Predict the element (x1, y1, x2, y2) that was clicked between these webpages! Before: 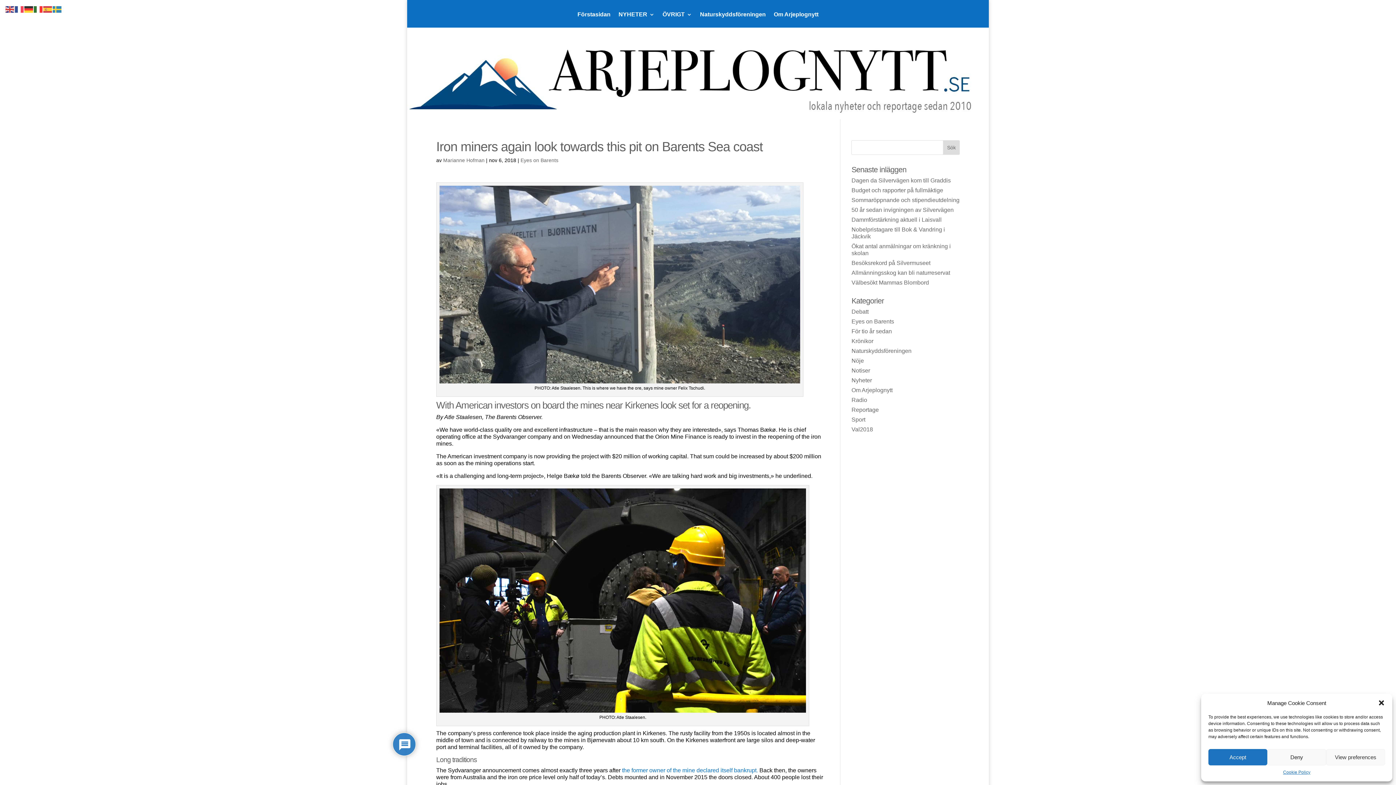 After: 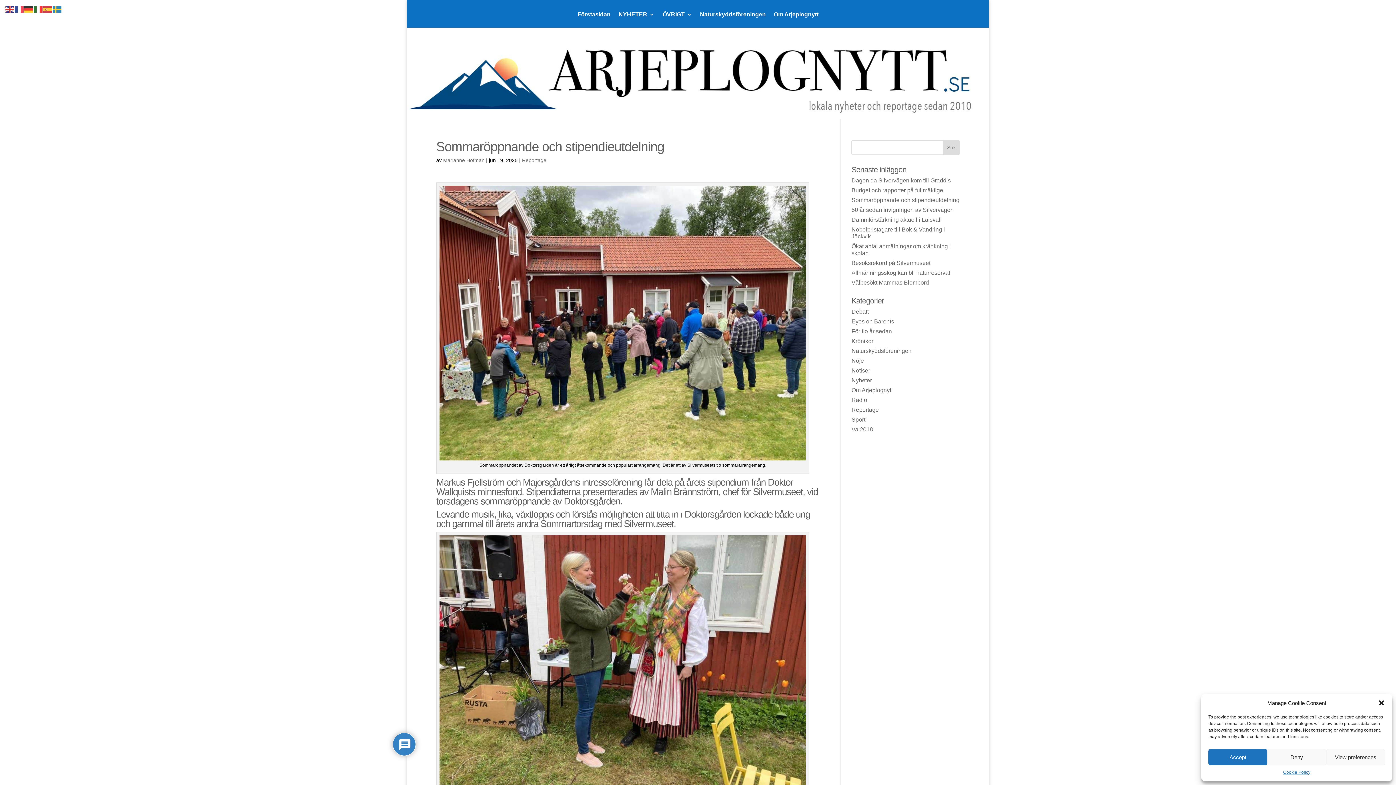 Action: label: Sommaröppnande och stipendieutdelning bbox: (851, 196, 959, 203)